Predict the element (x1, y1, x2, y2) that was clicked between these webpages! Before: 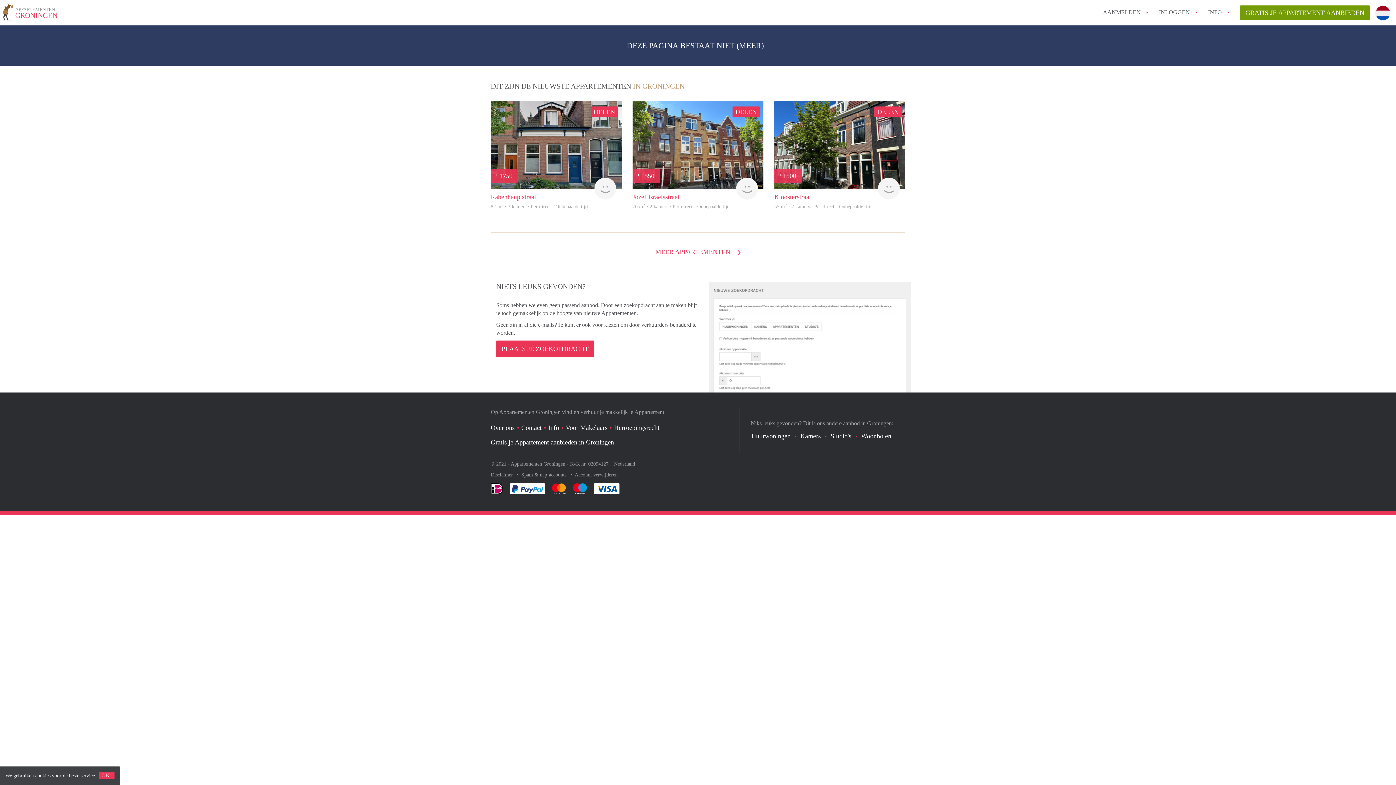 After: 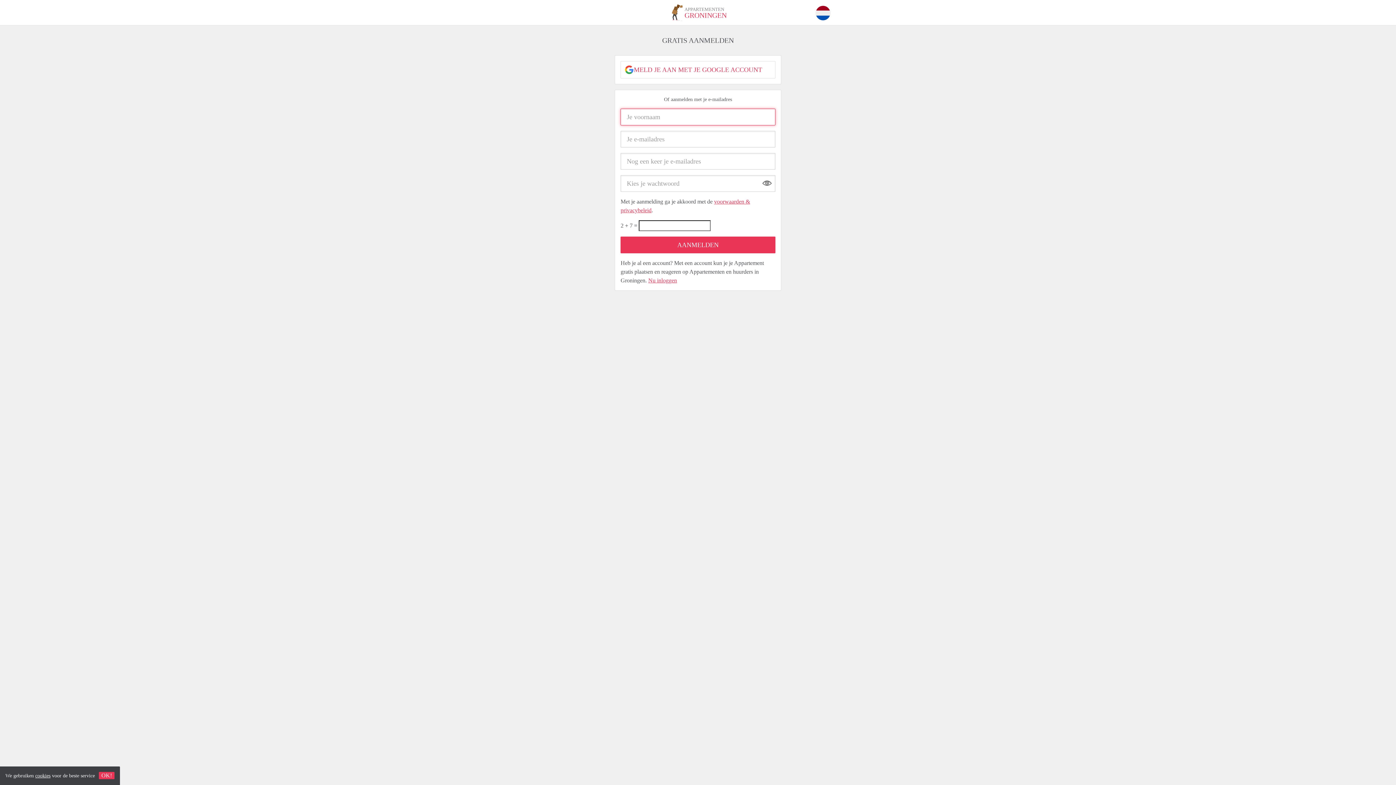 Action: bbox: (1103, 5, 1141, 18) label: AANMELDEN